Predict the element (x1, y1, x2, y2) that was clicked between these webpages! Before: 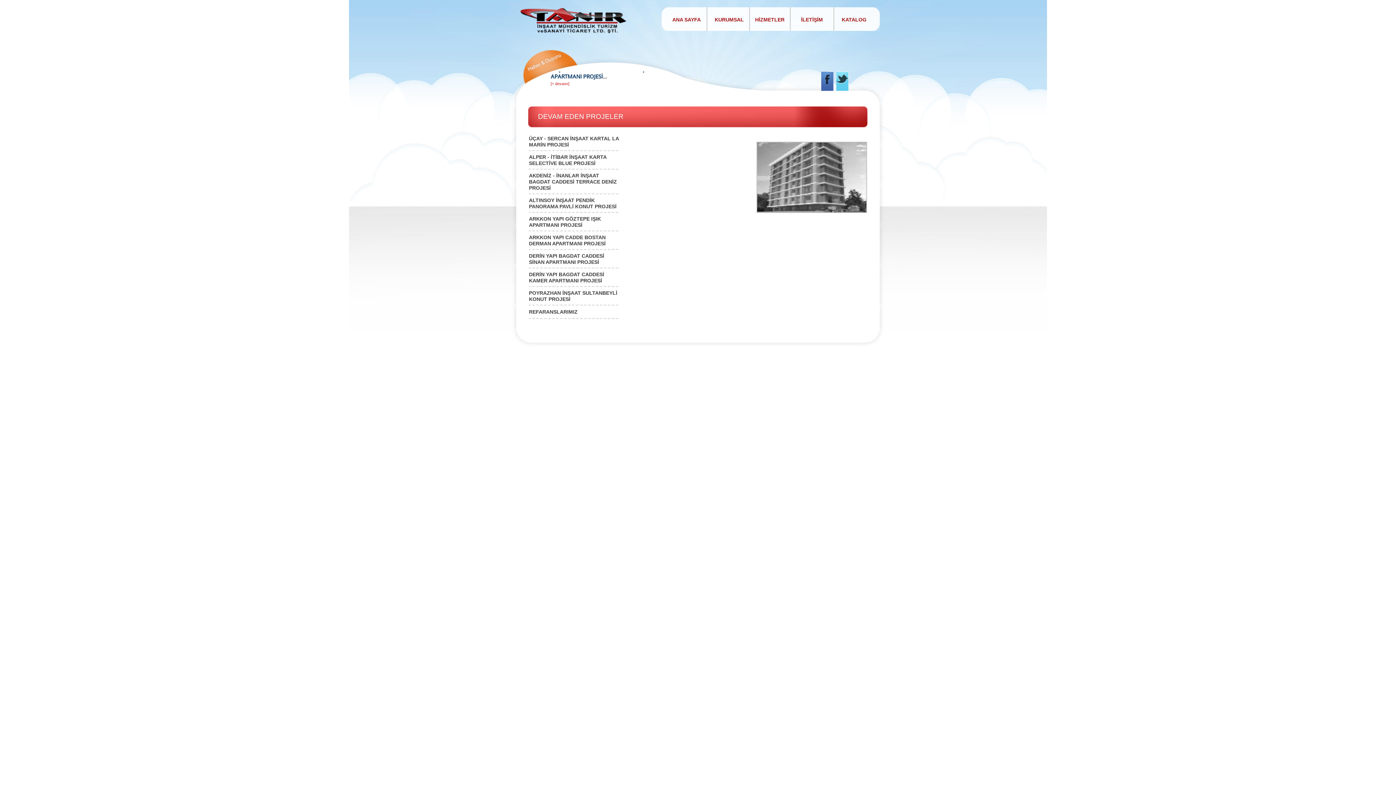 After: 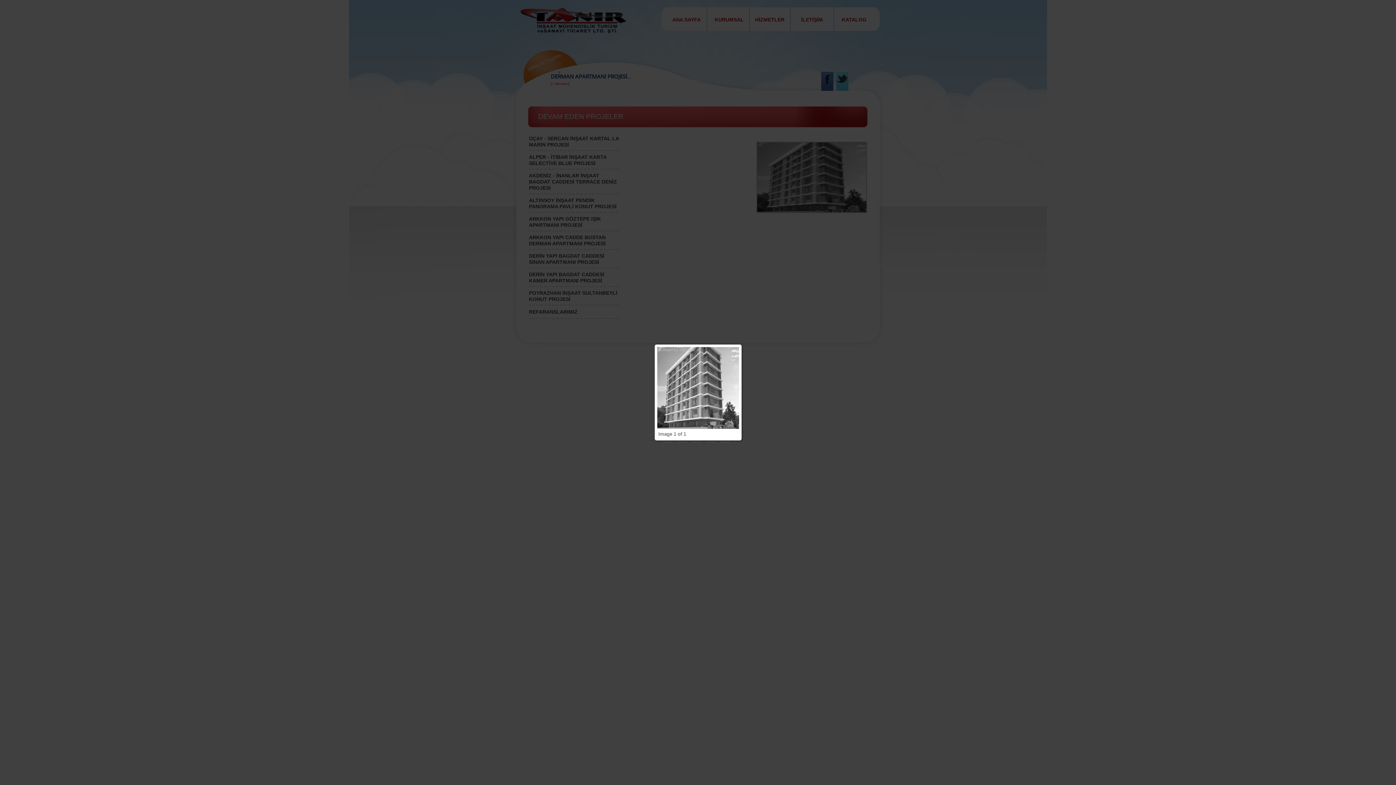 Action: bbox: (756, 208, 867, 214)